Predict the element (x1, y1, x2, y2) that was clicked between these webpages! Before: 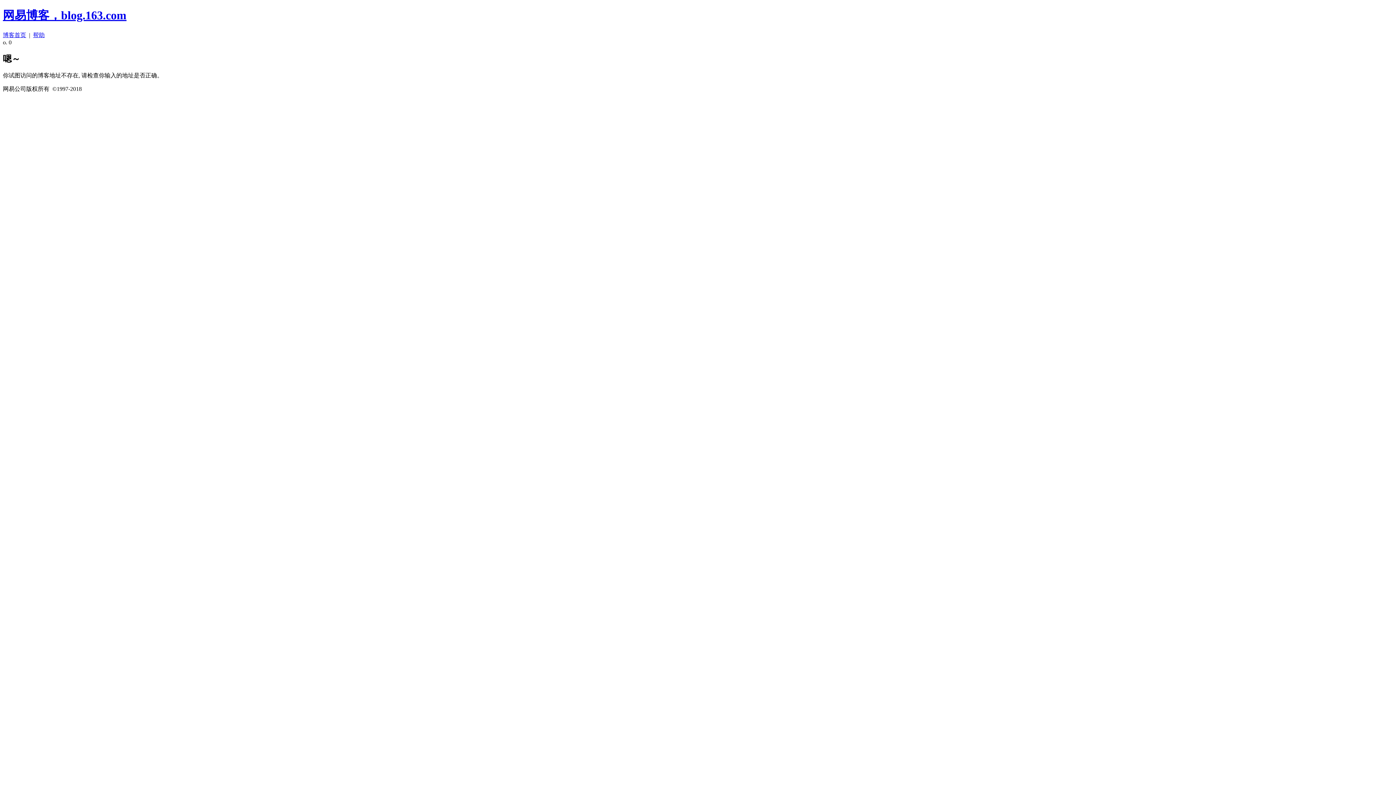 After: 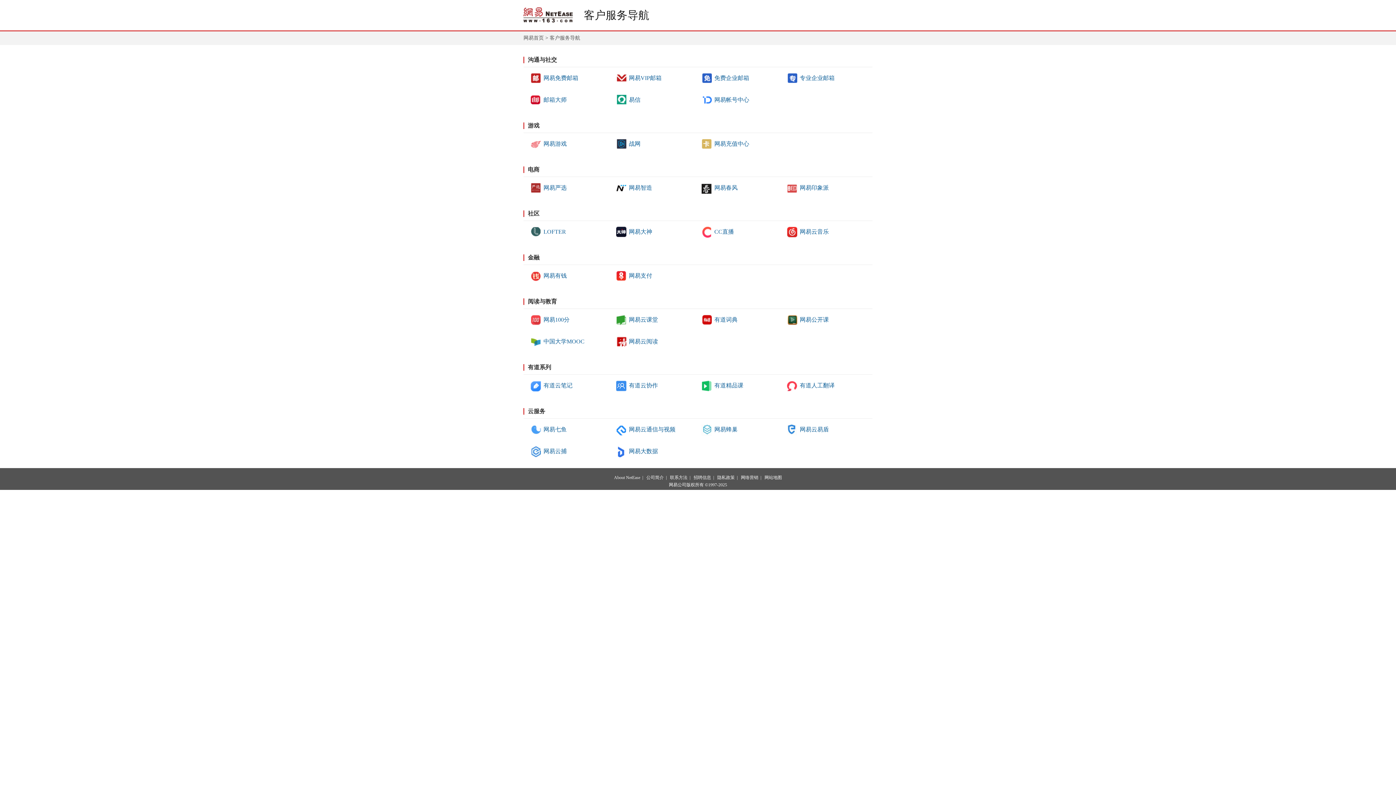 Action: label: 帮助 bbox: (33, 31, 44, 38)